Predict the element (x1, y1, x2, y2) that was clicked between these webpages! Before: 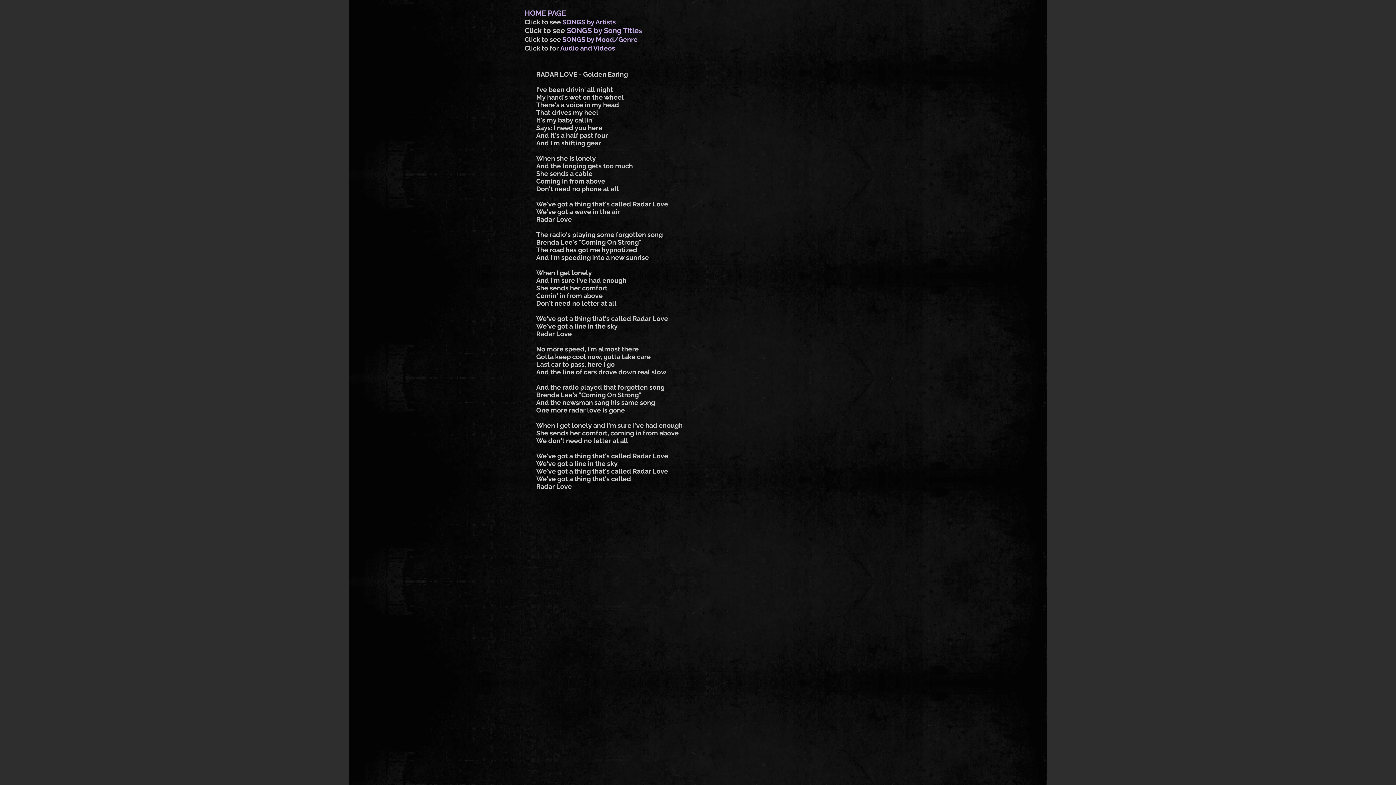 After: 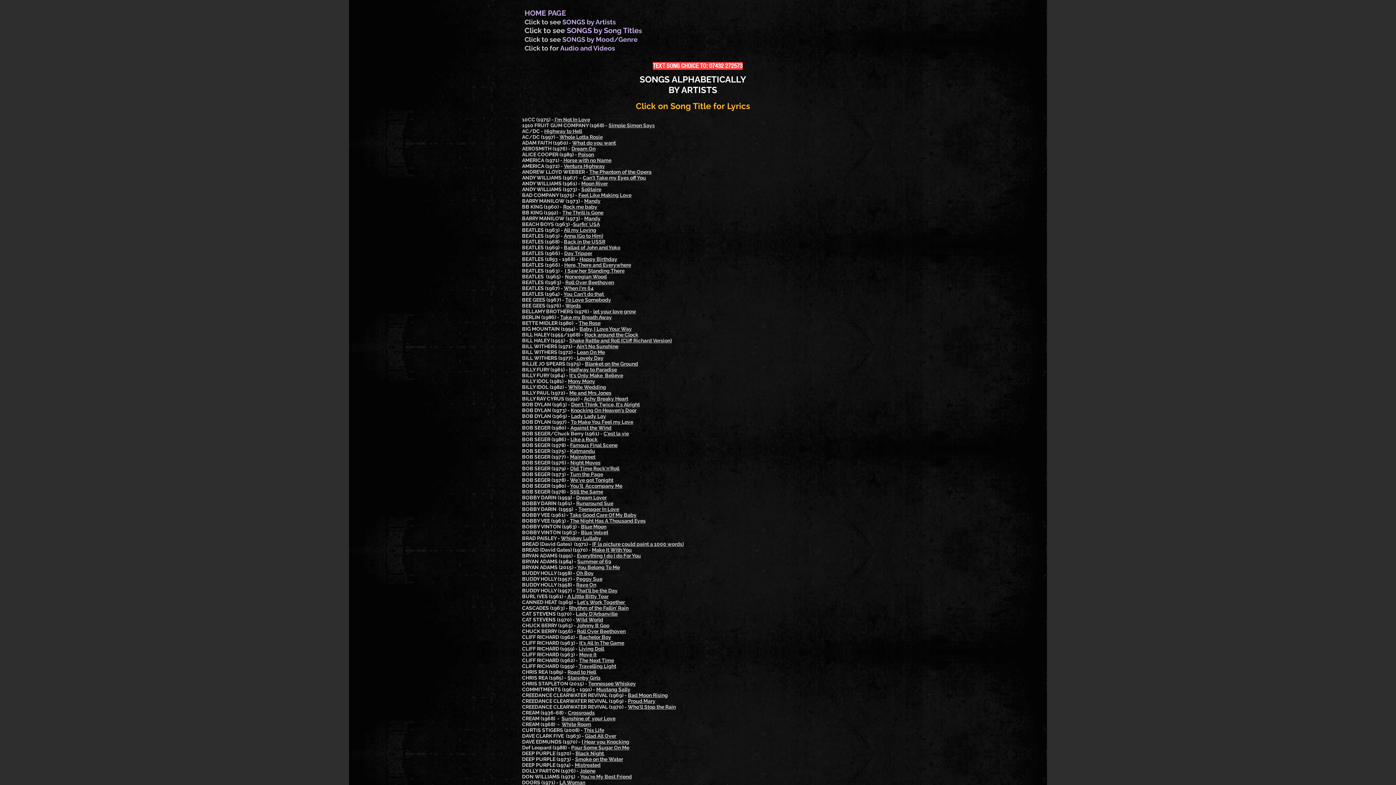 Action: bbox: (524, 18, 562, 25) label: Click to see 